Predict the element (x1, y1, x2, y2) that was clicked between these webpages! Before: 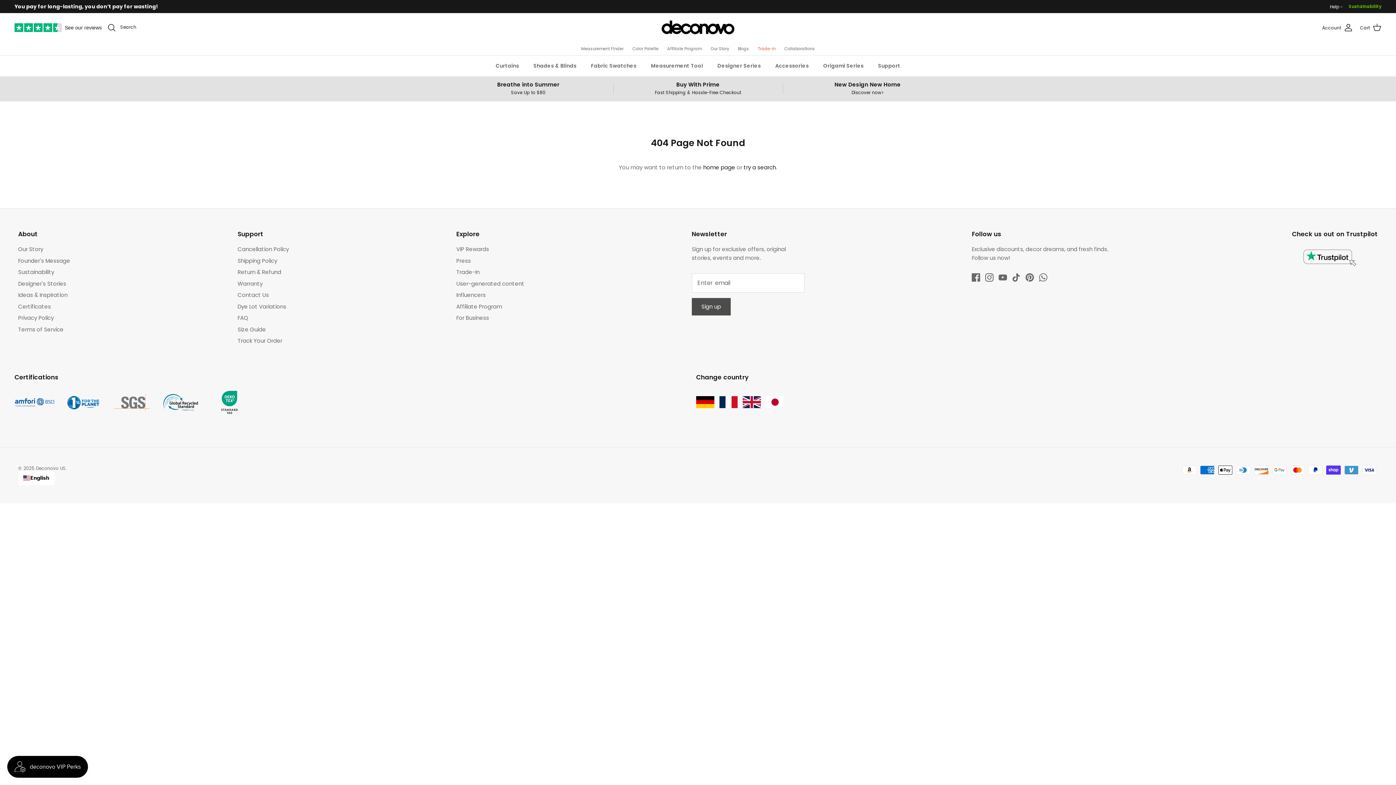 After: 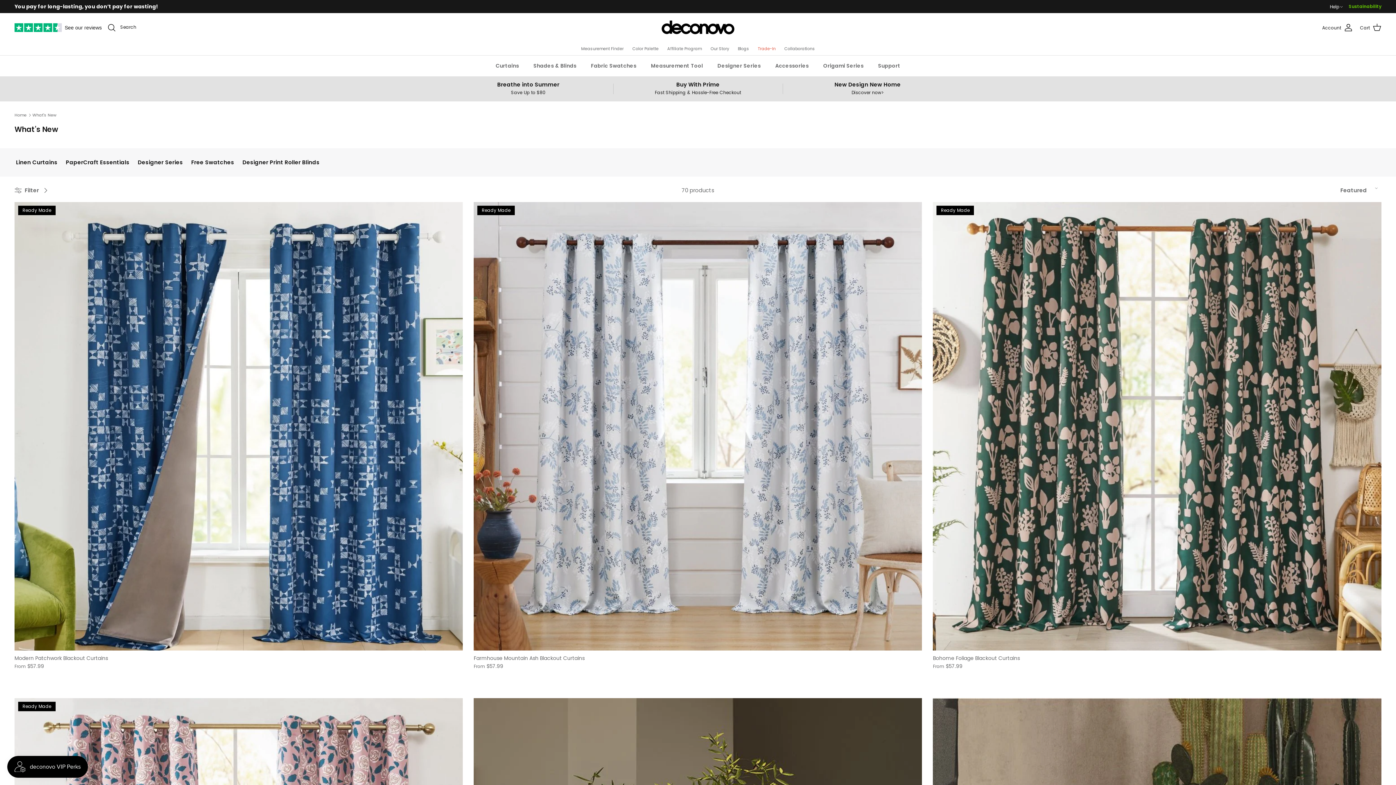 Action: bbox: (782, 81, 952, 95) label: New Design New Home
Discover now>